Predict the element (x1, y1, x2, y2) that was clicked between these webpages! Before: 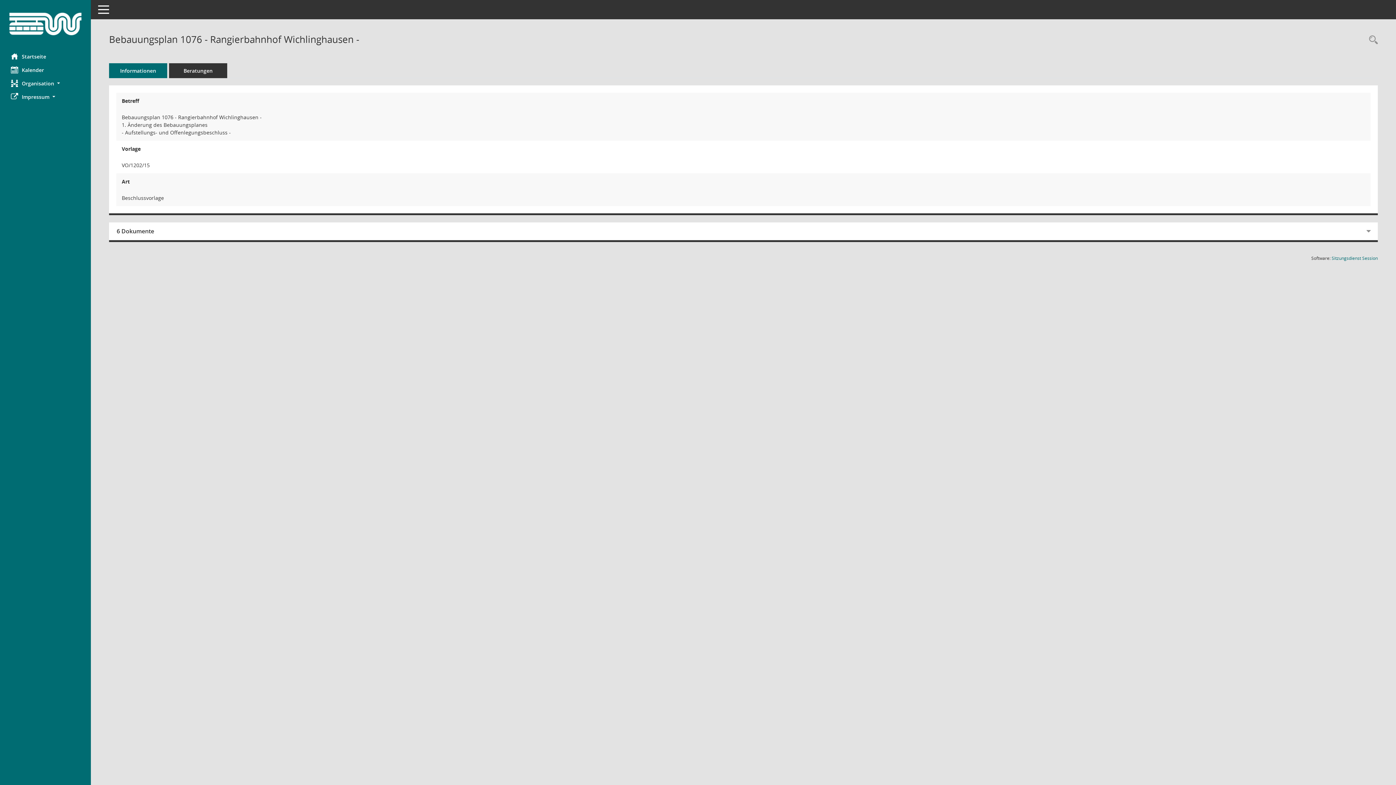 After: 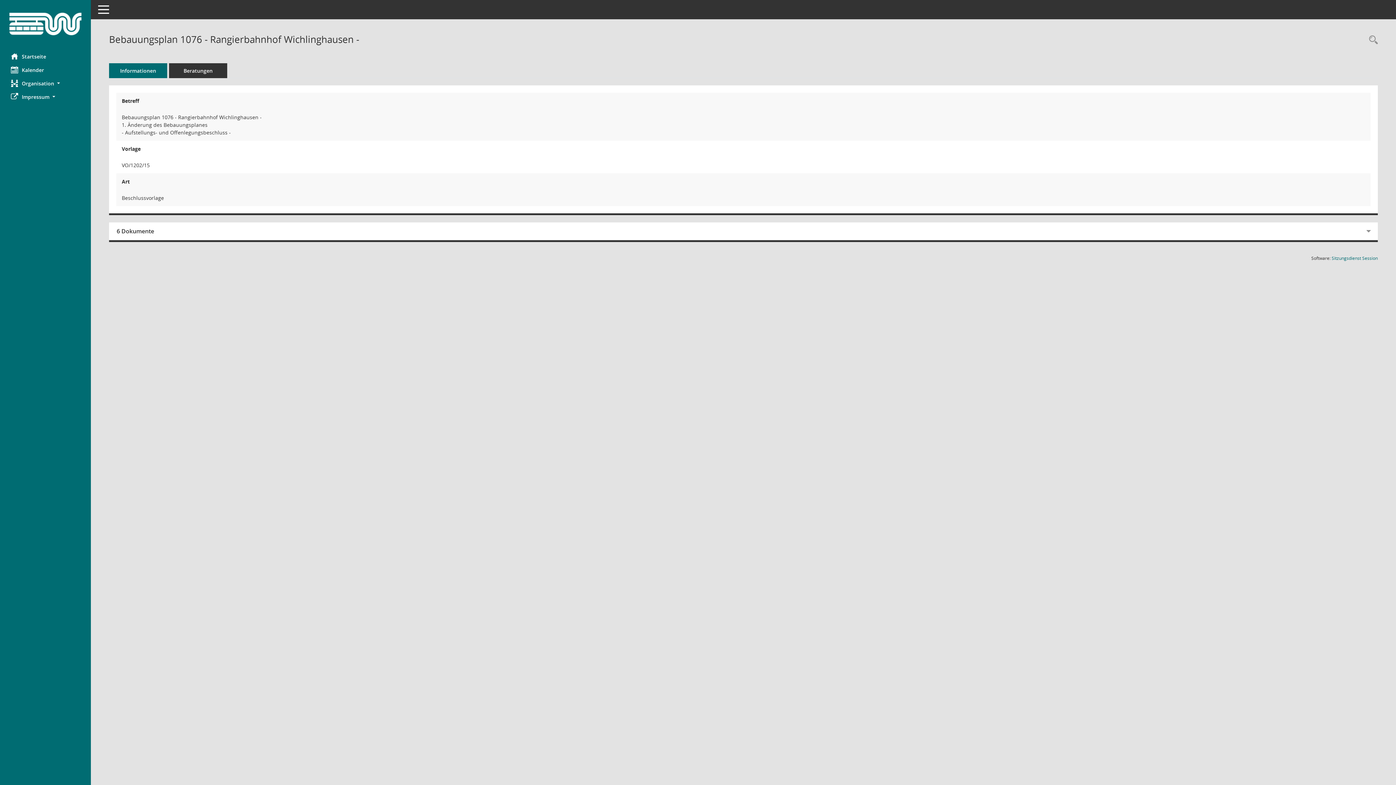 Action: label: Informationen bbox: (109, 63, 167, 78)